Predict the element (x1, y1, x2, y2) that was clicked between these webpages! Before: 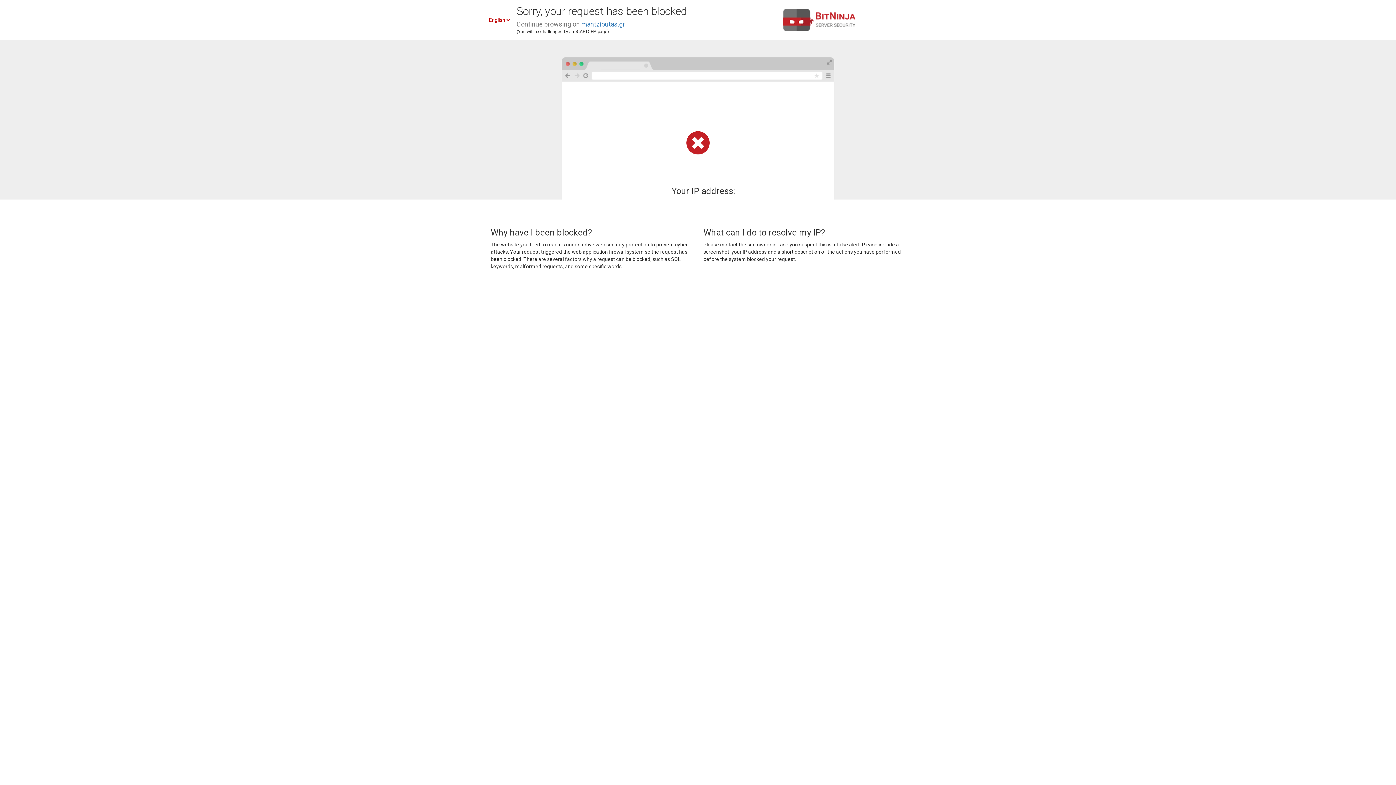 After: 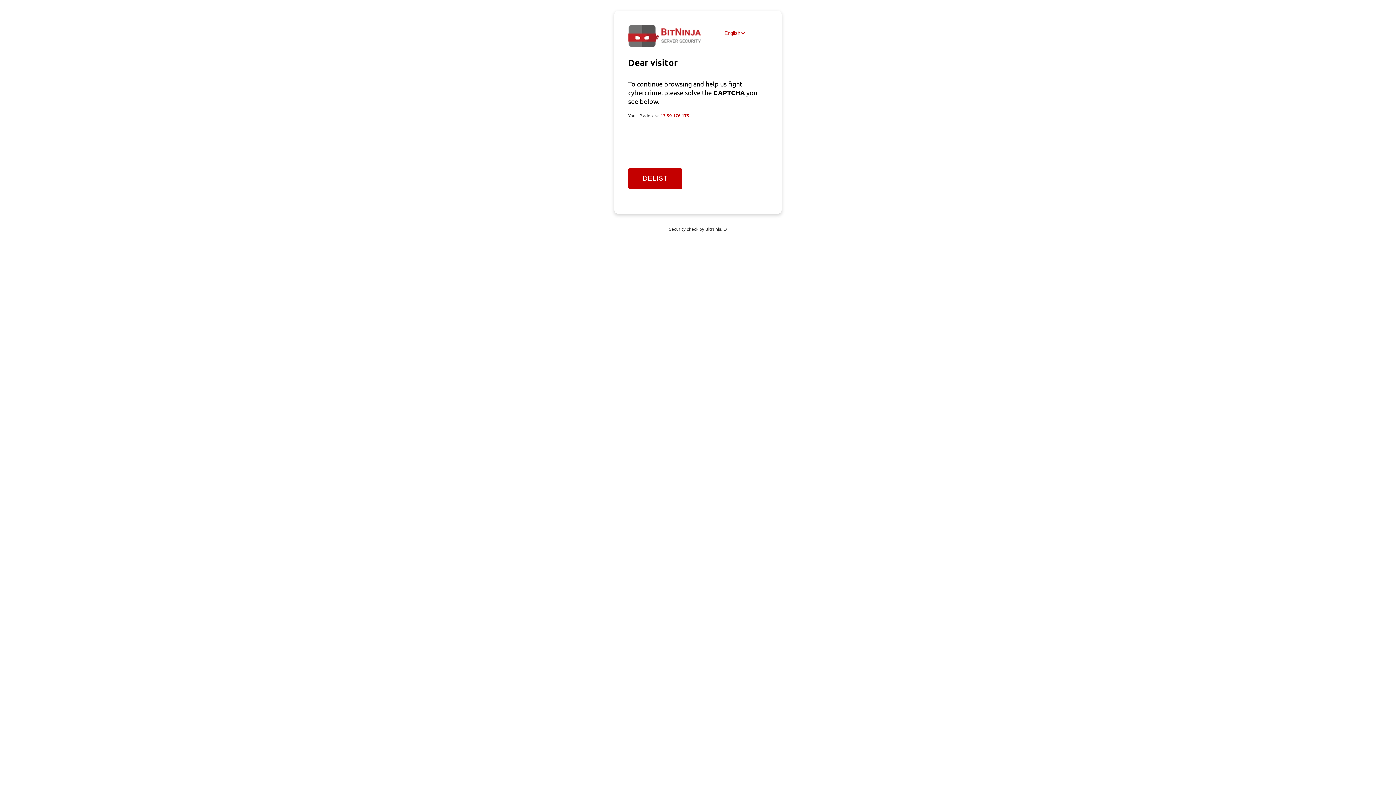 Action: bbox: (581, 20, 625, 28) label: mantzioutas.gr